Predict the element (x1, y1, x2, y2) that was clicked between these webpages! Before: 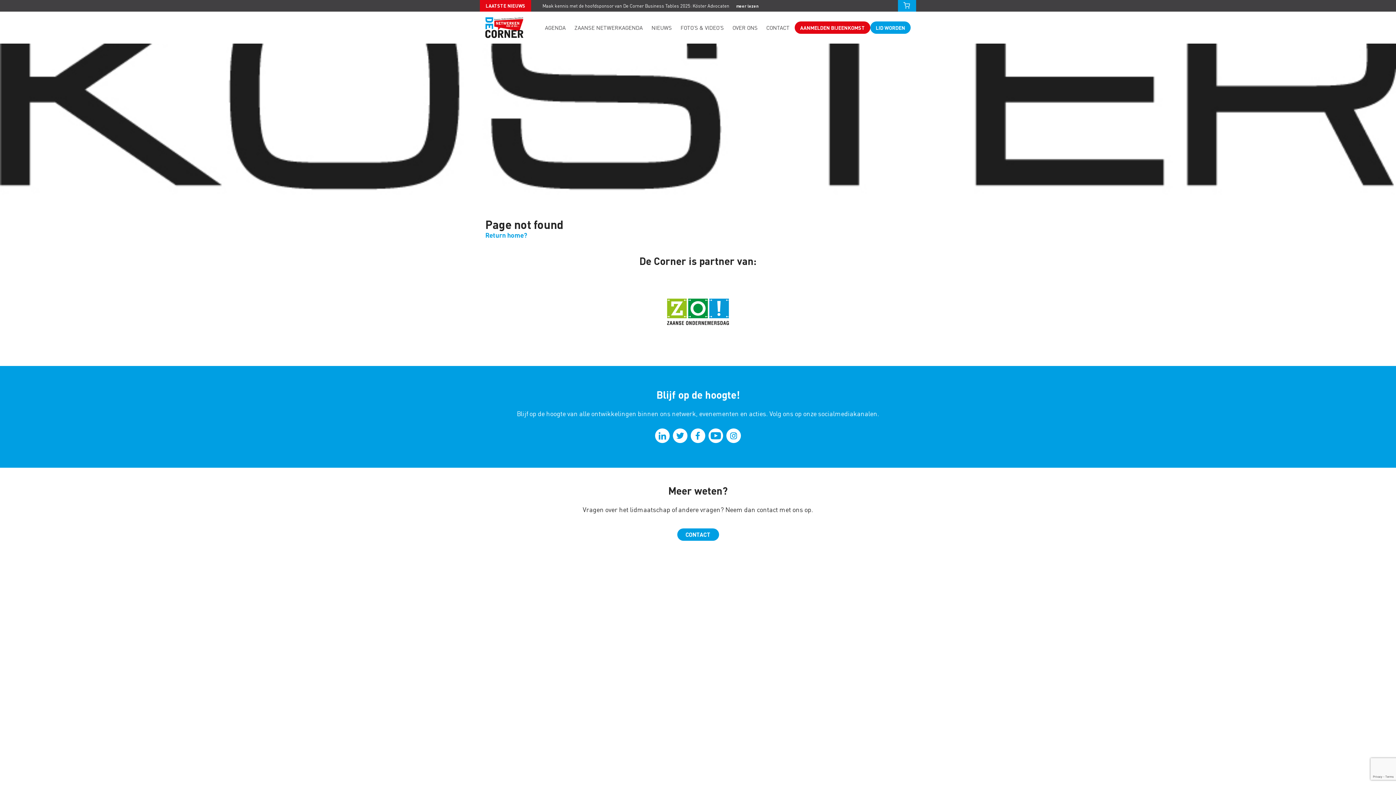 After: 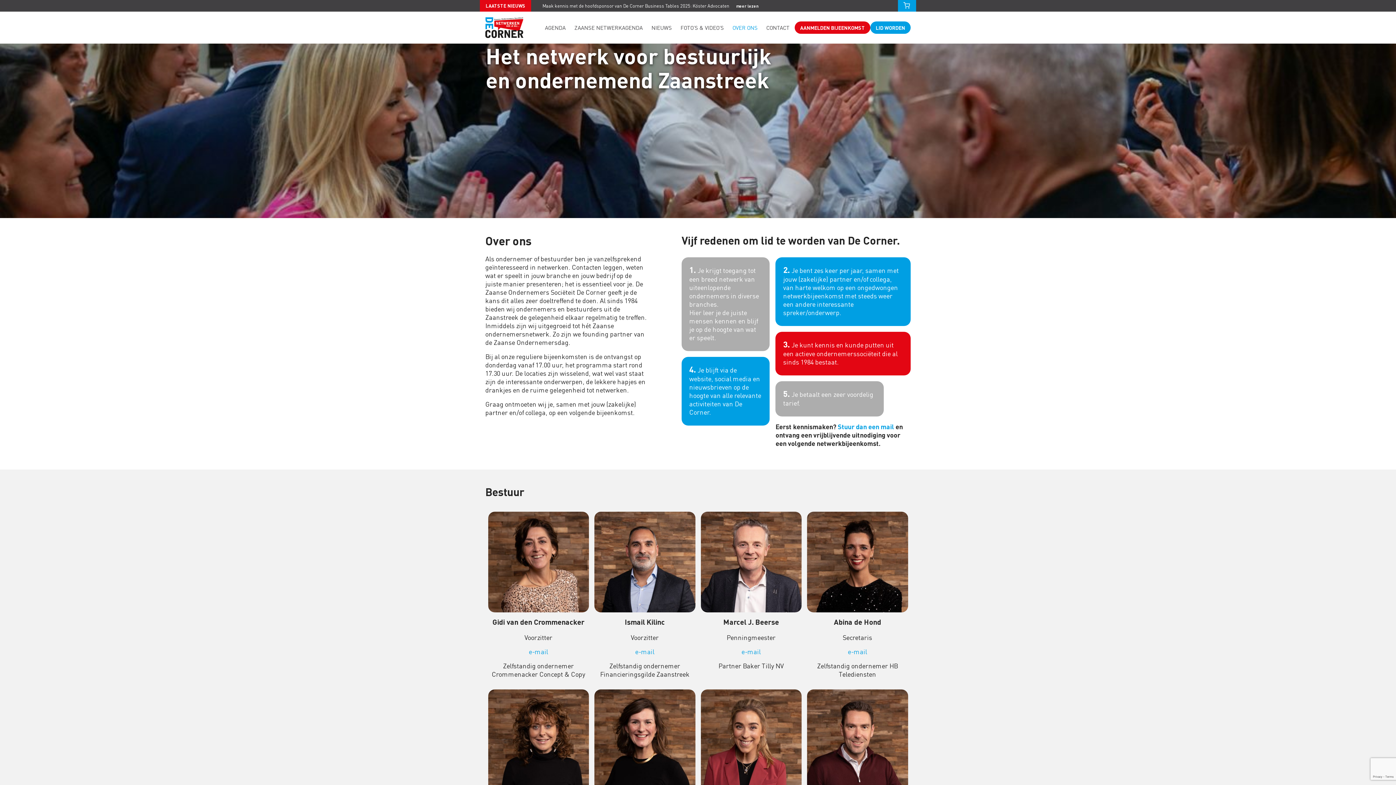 Action: label: OVER ONS bbox: (732, 24, 757, 30)